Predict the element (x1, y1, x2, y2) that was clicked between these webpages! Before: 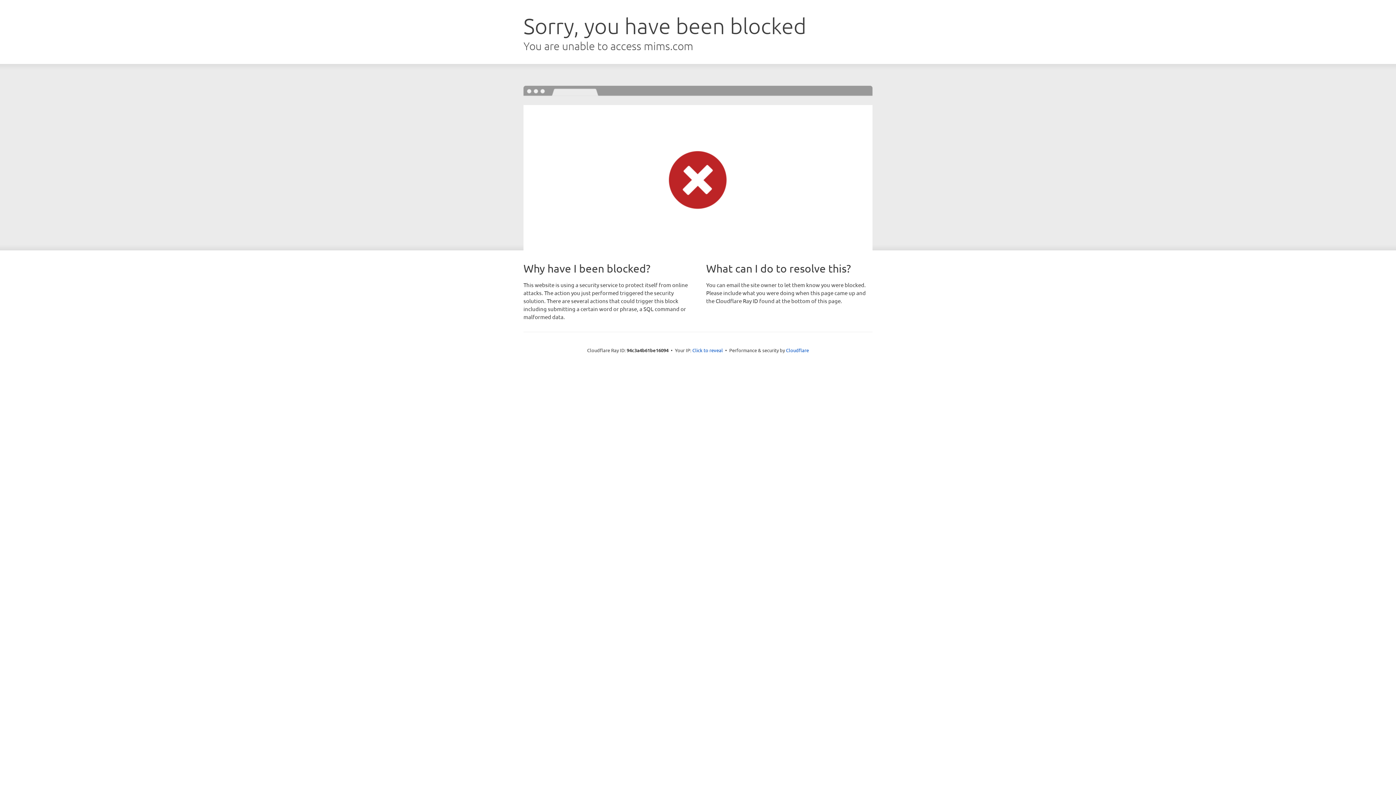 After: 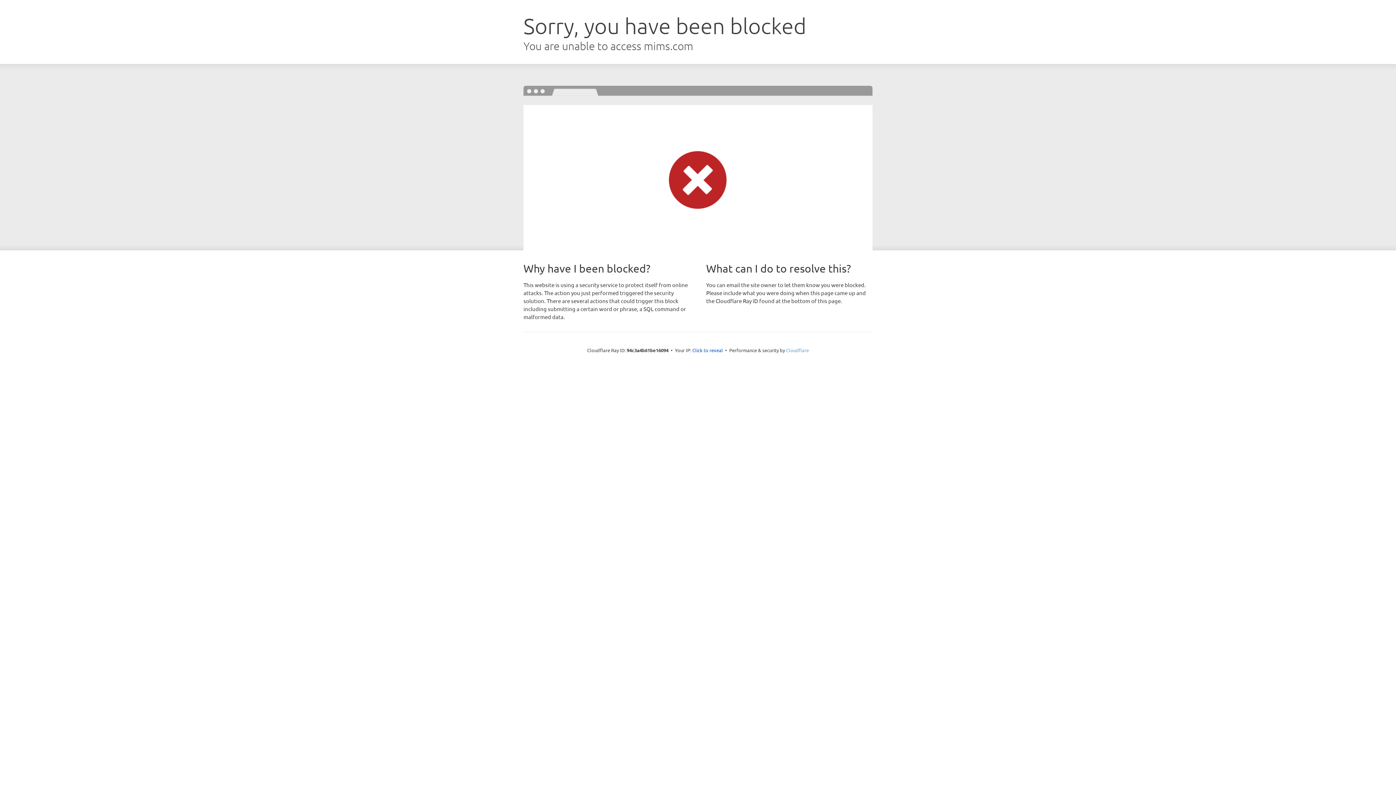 Action: bbox: (786, 347, 809, 353) label: Cloudflare